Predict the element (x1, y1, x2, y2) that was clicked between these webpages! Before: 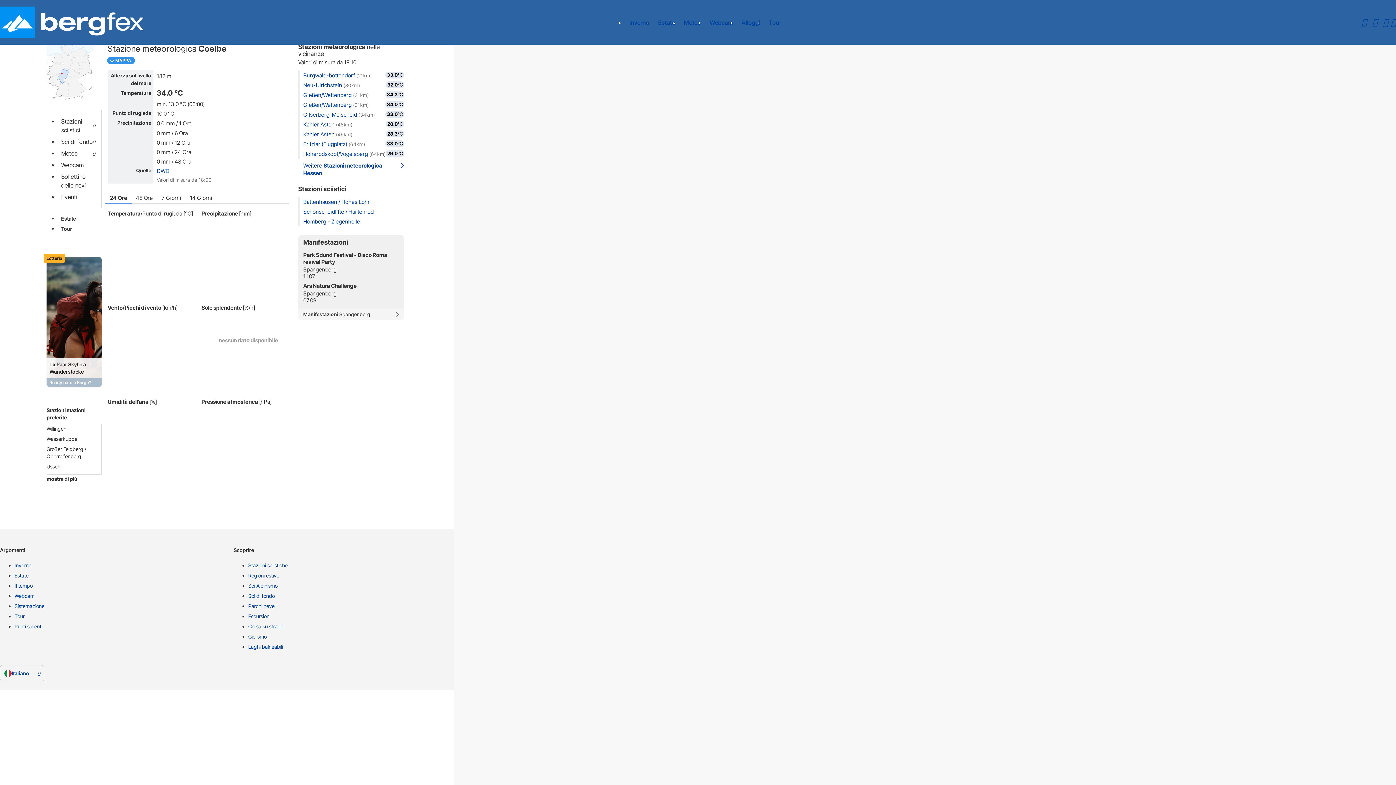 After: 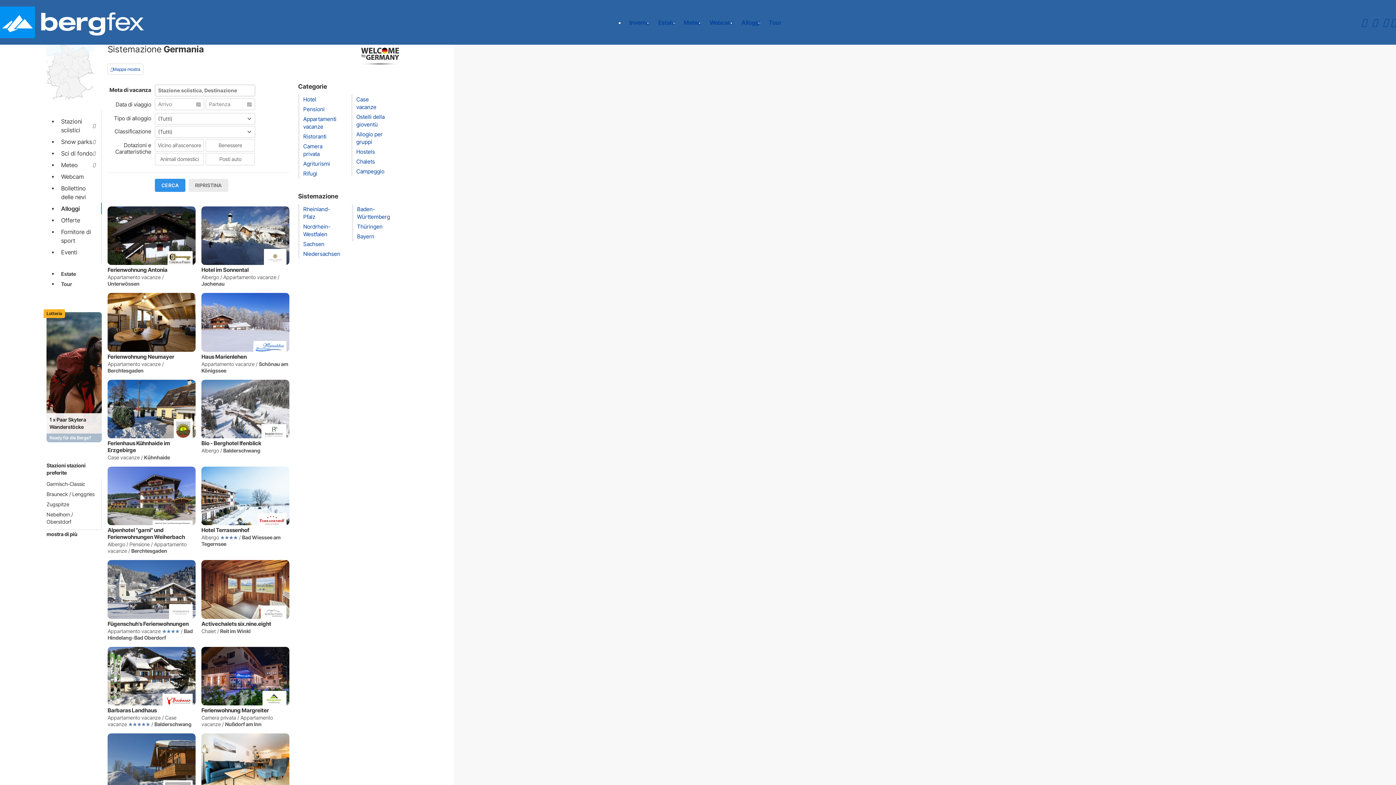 Action: bbox: (737, 10, 764, 34) label: Alloggi